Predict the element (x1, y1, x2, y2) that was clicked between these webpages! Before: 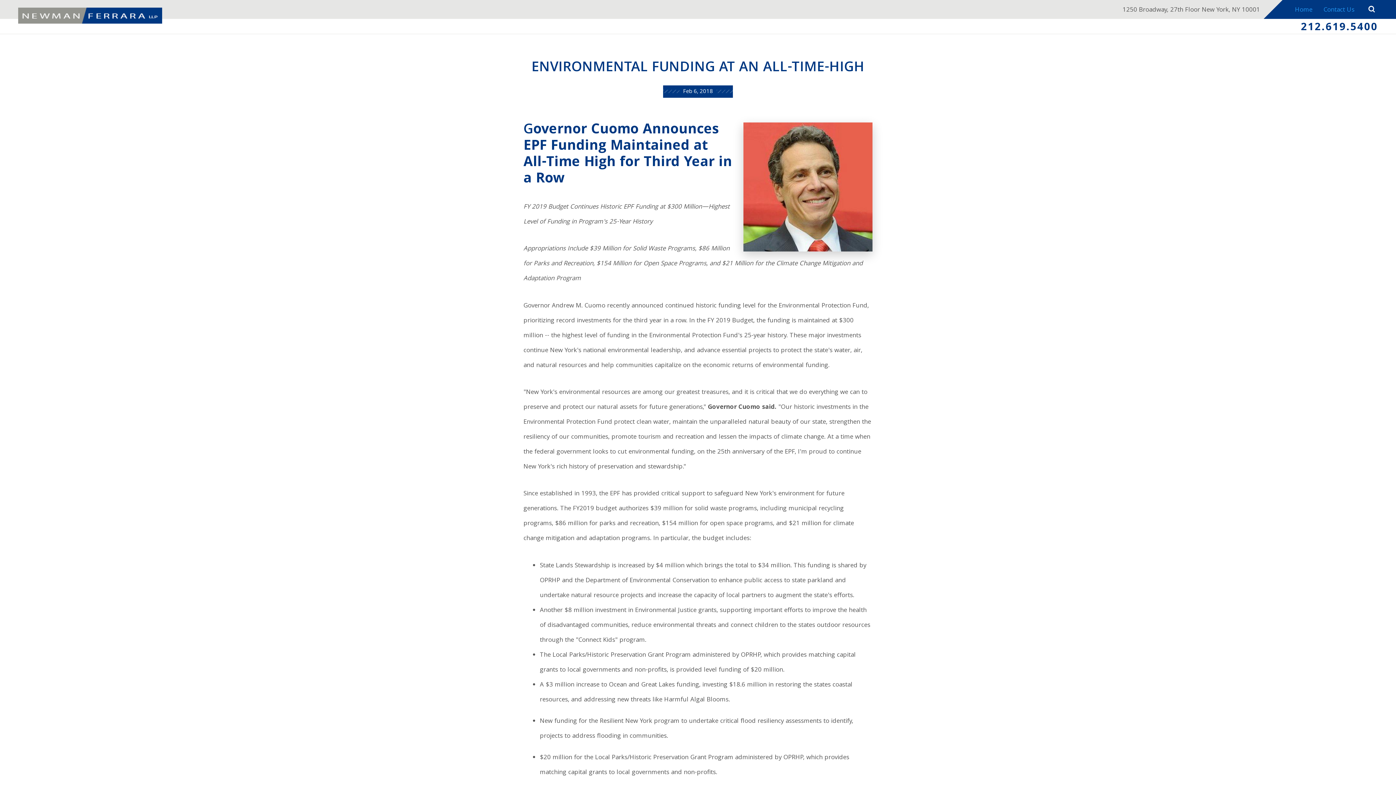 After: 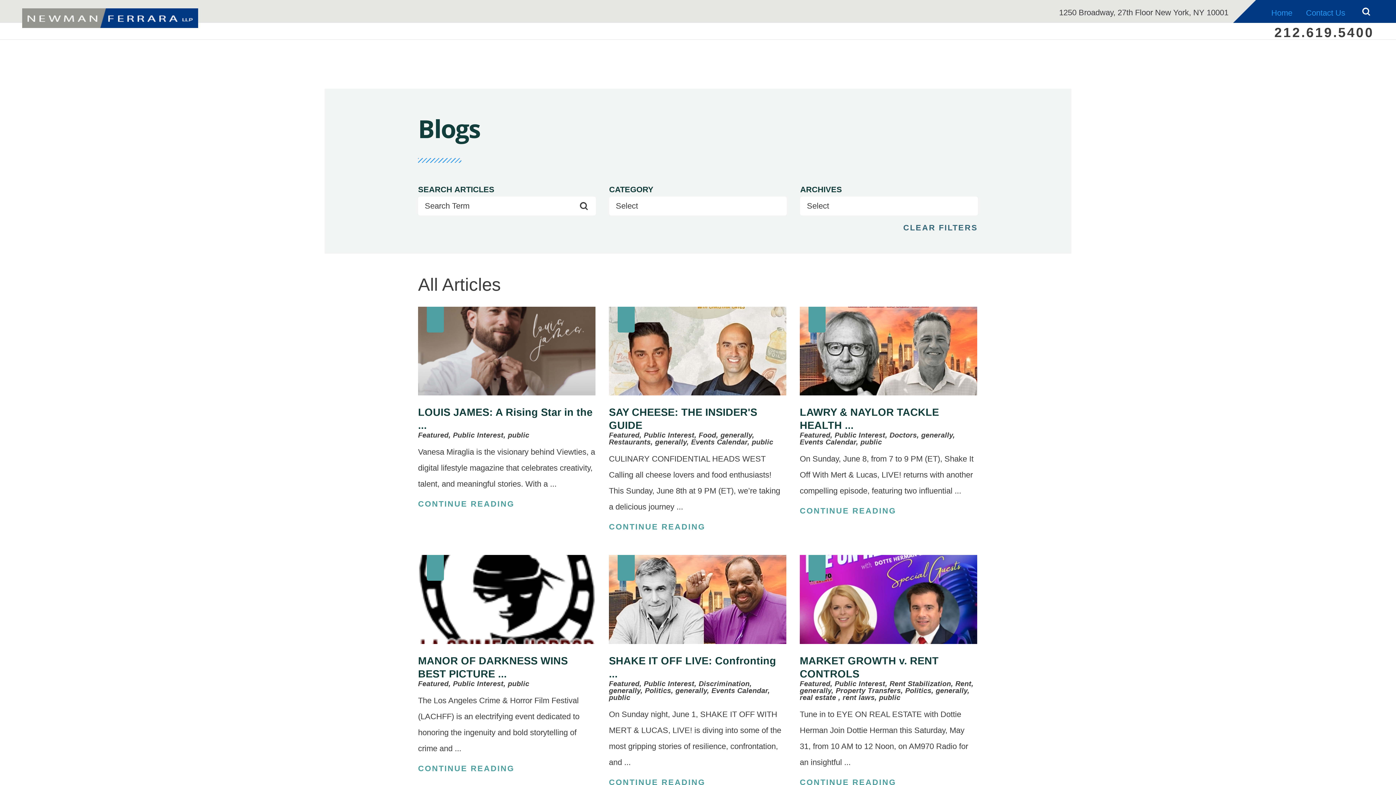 Action: bbox: (1365, 0, 1378, 17)